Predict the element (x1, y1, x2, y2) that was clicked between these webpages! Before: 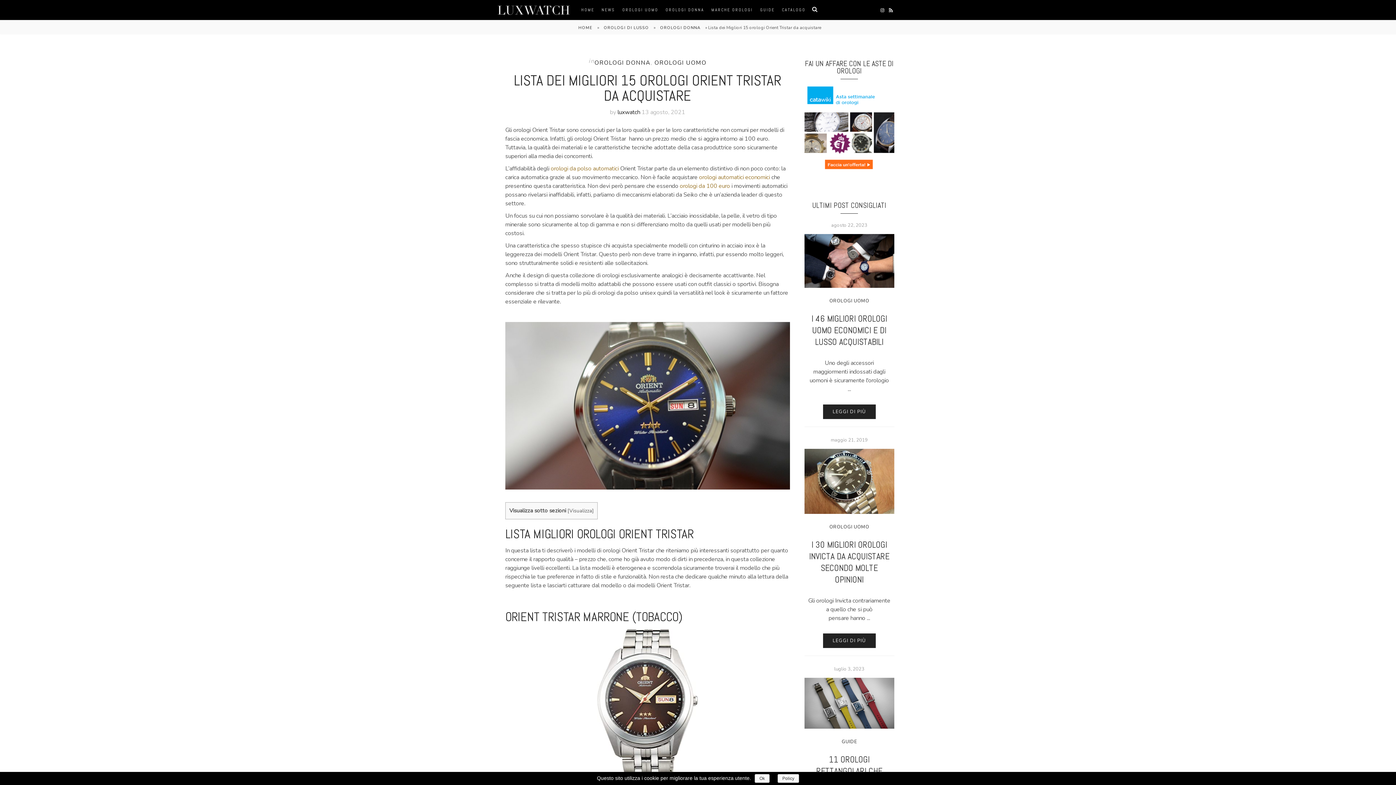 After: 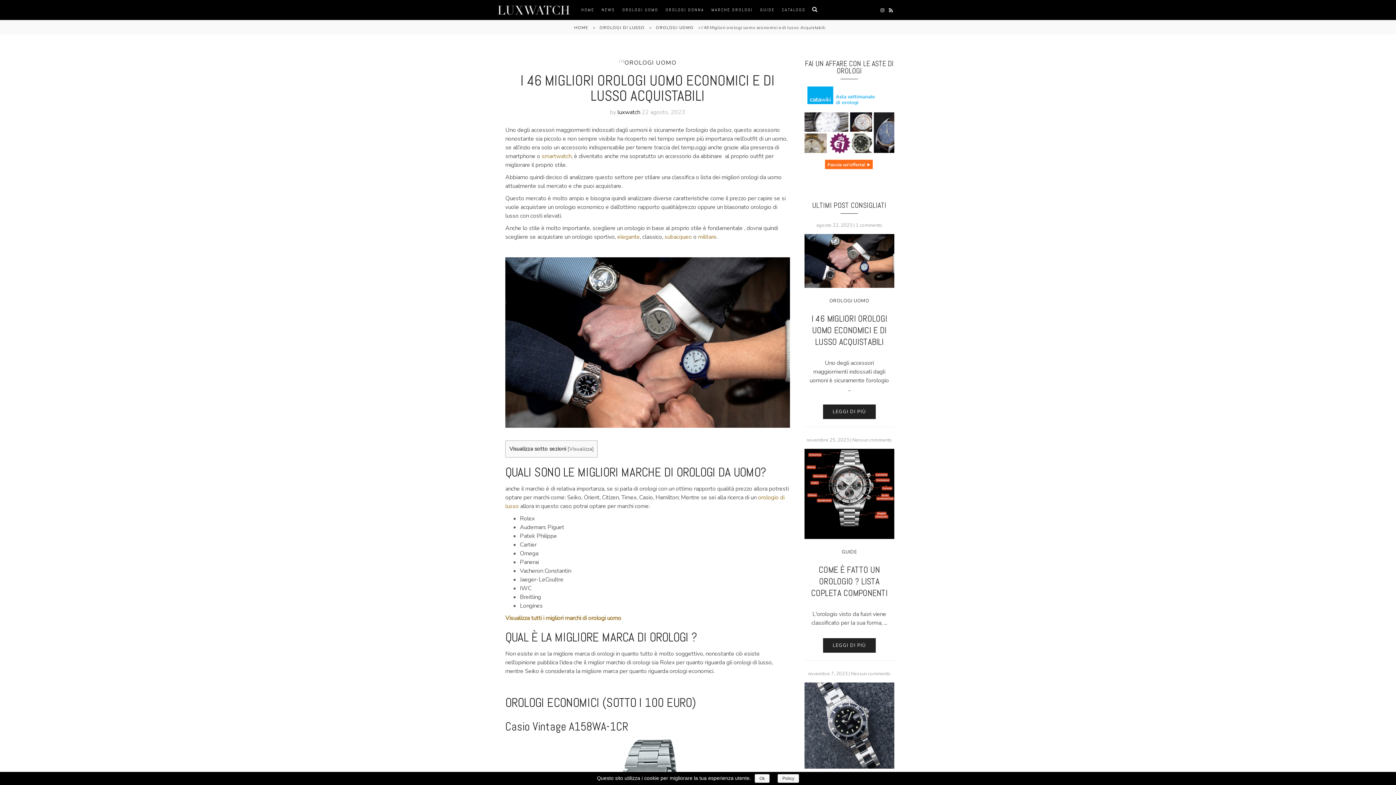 Action: label: LEGGI DI PIÙ bbox: (823, 404, 875, 419)